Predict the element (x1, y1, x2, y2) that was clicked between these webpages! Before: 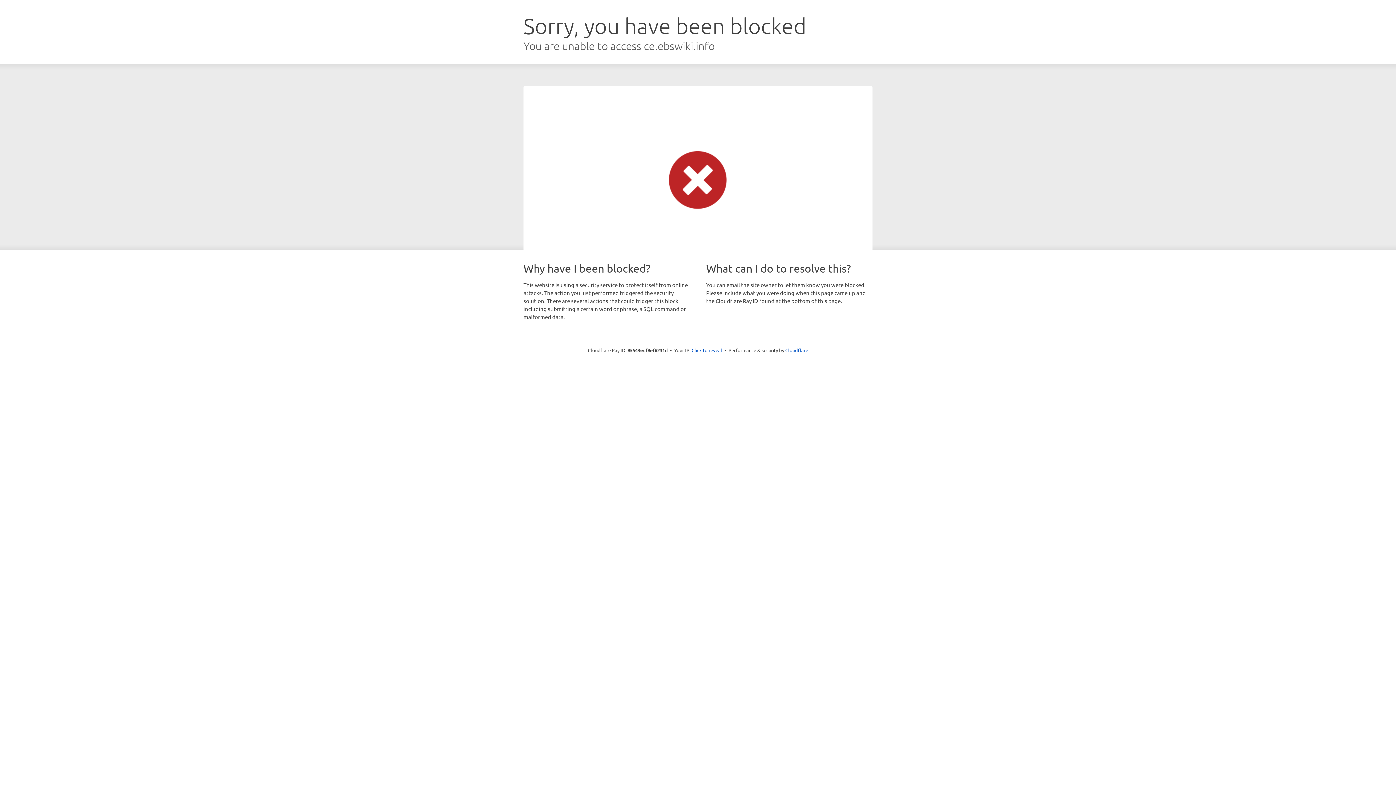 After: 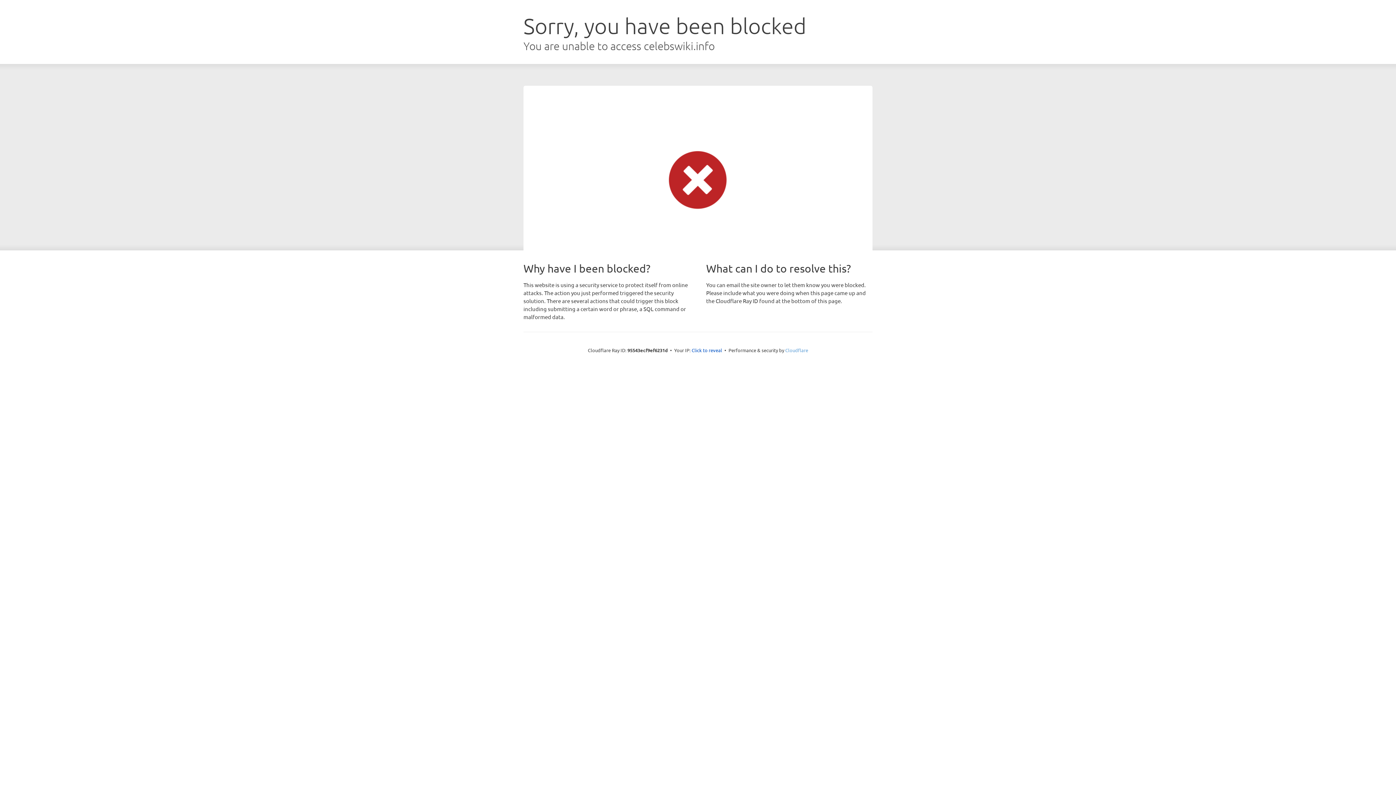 Action: bbox: (785, 347, 808, 353) label: Cloudflare